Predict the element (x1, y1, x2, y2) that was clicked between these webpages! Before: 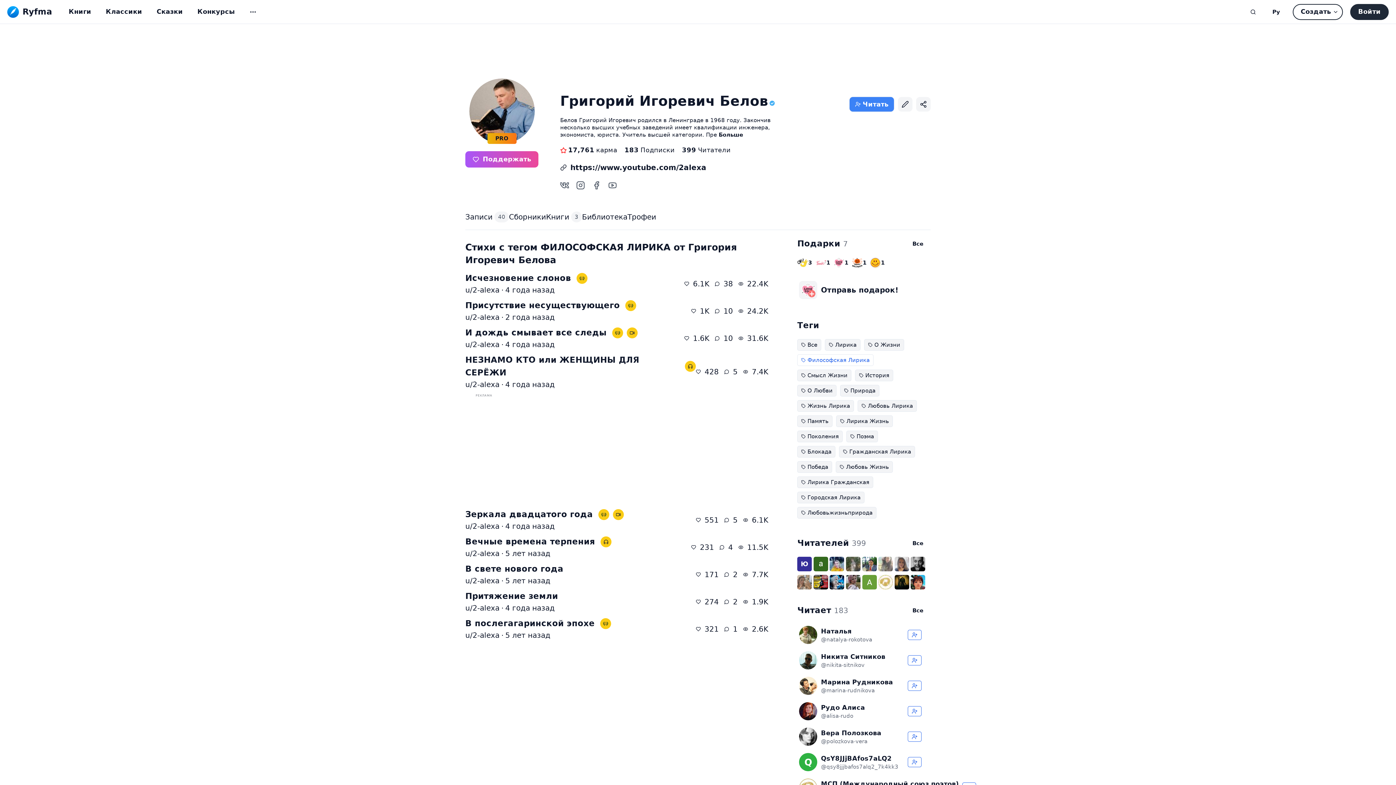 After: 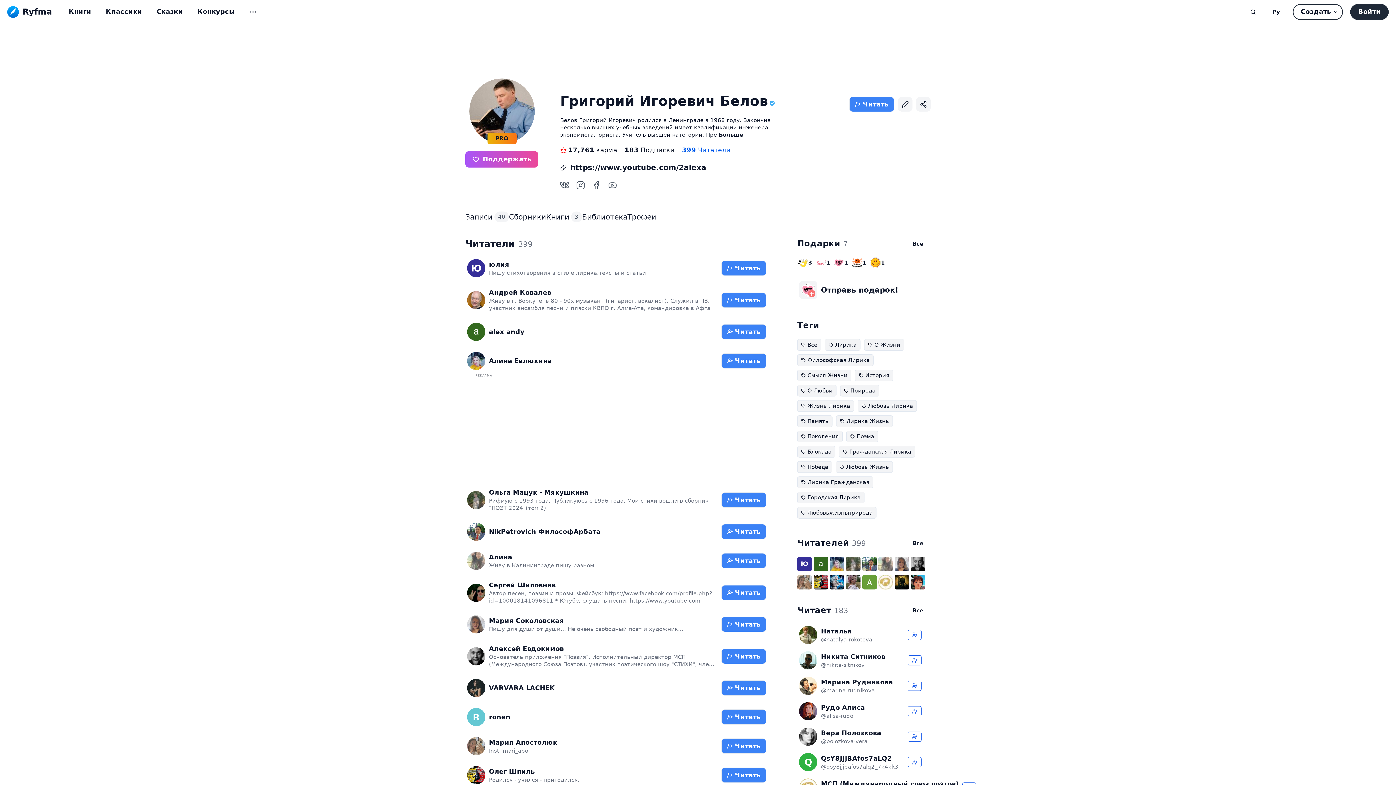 Action: bbox: (682, 145, 730, 154) label: 399Читатели